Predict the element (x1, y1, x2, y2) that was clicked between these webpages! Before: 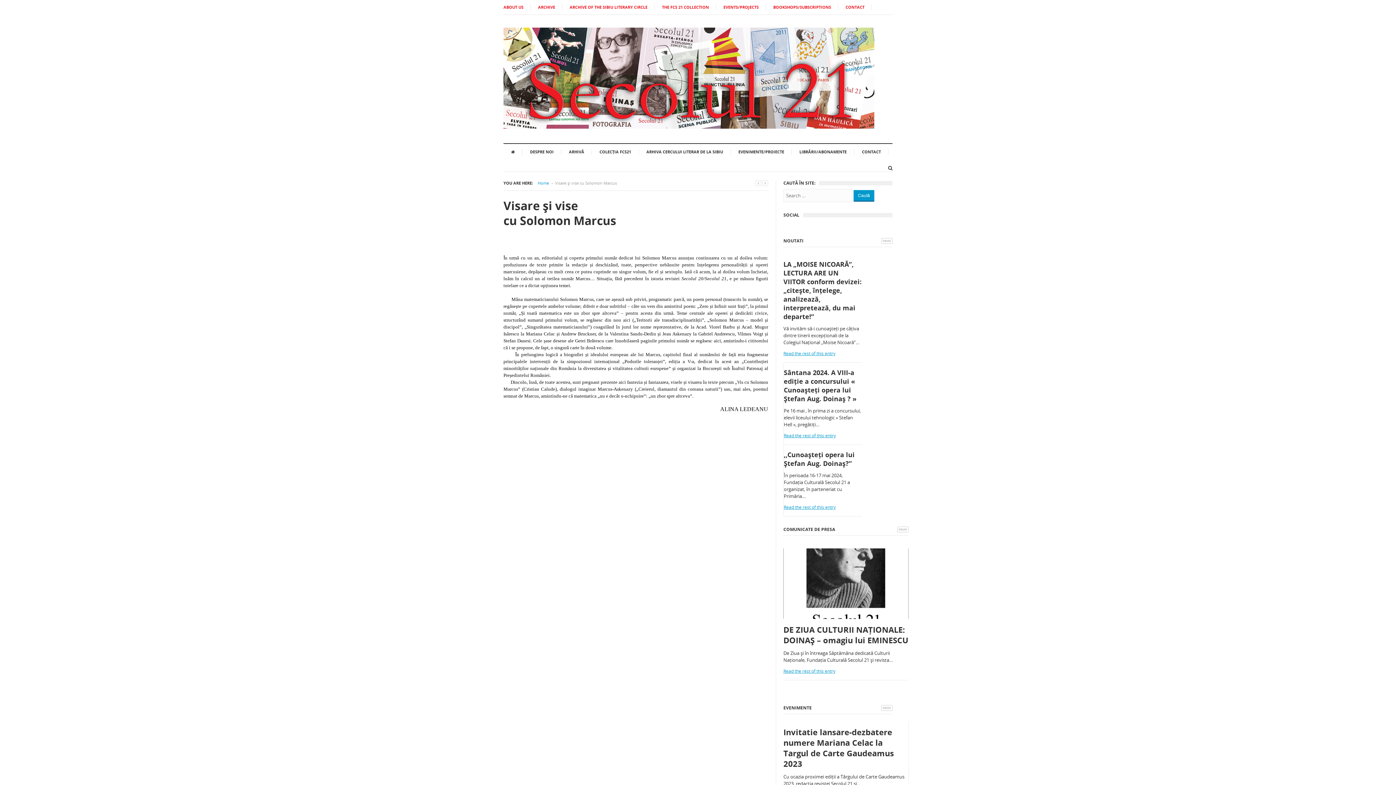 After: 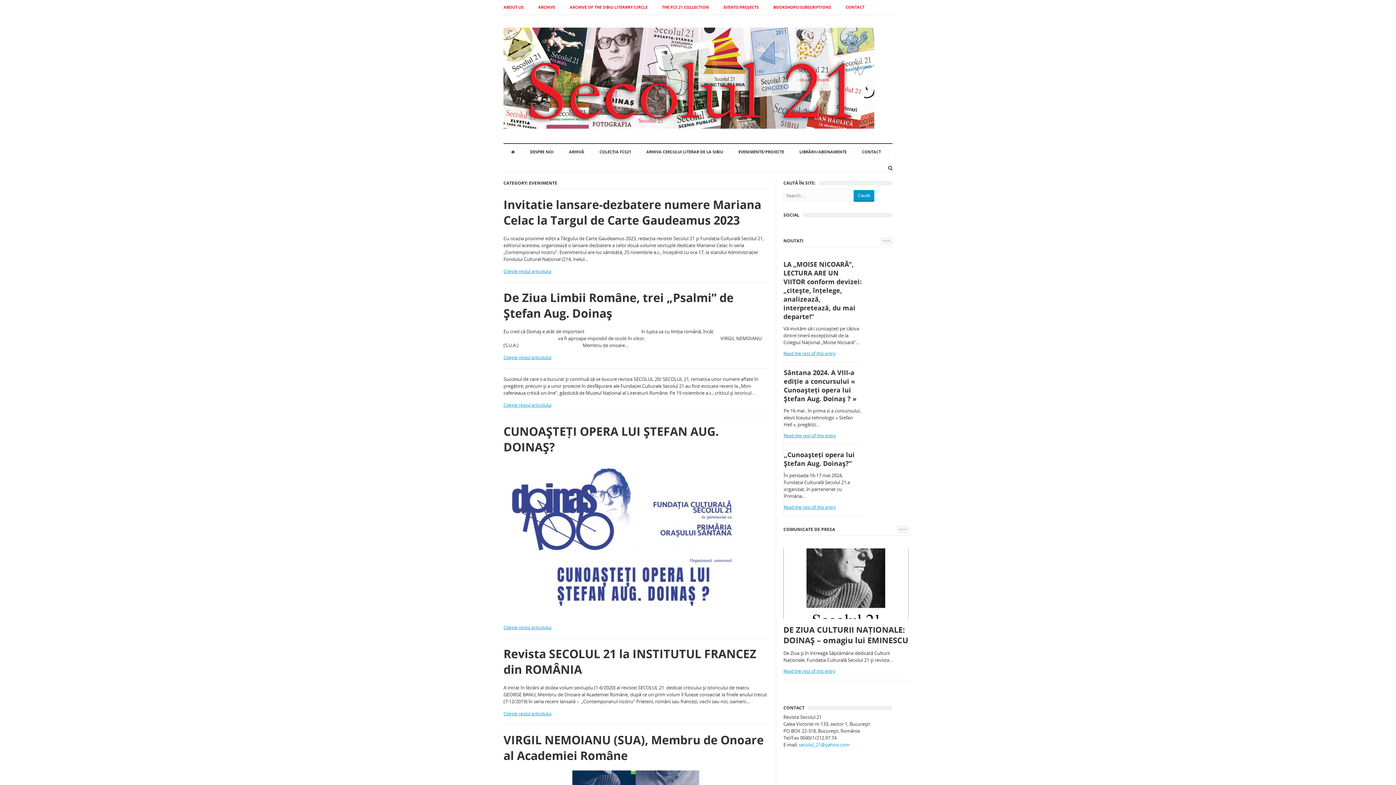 Action: label: EVENIMENTE/PROIECTE bbox: (733, 146, 789, 157)